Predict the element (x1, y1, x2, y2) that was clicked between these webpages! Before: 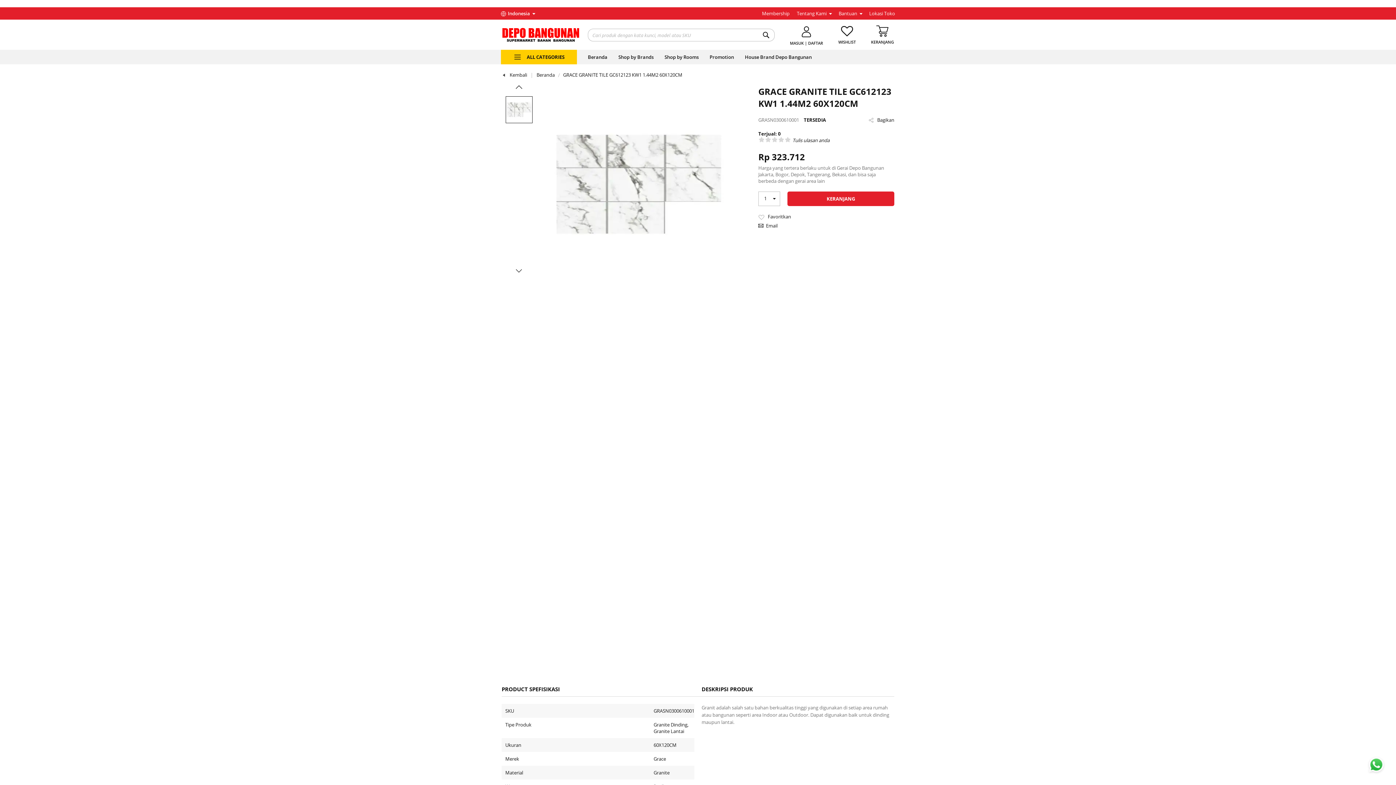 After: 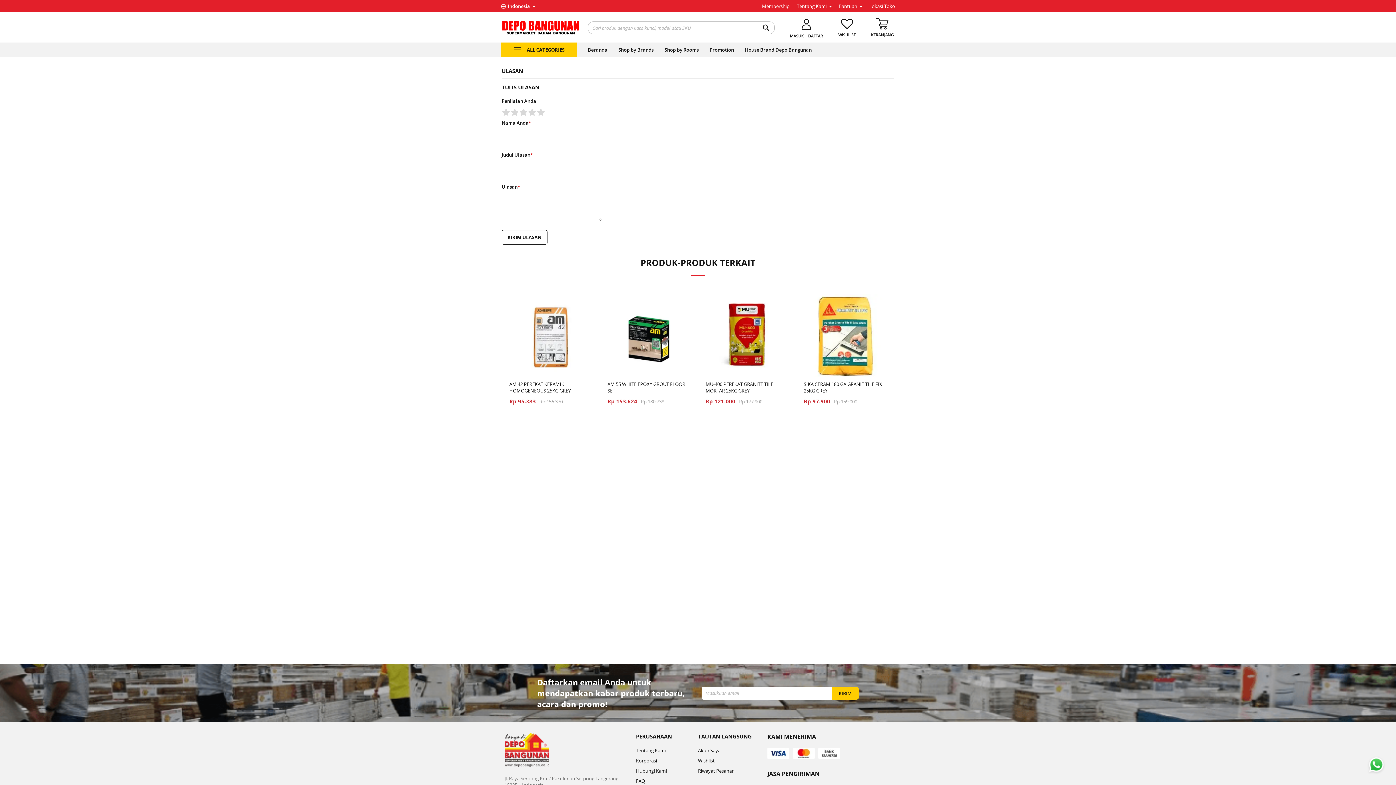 Action: bbox: (792, 137, 829, 143) label: Tulis ulasan anda